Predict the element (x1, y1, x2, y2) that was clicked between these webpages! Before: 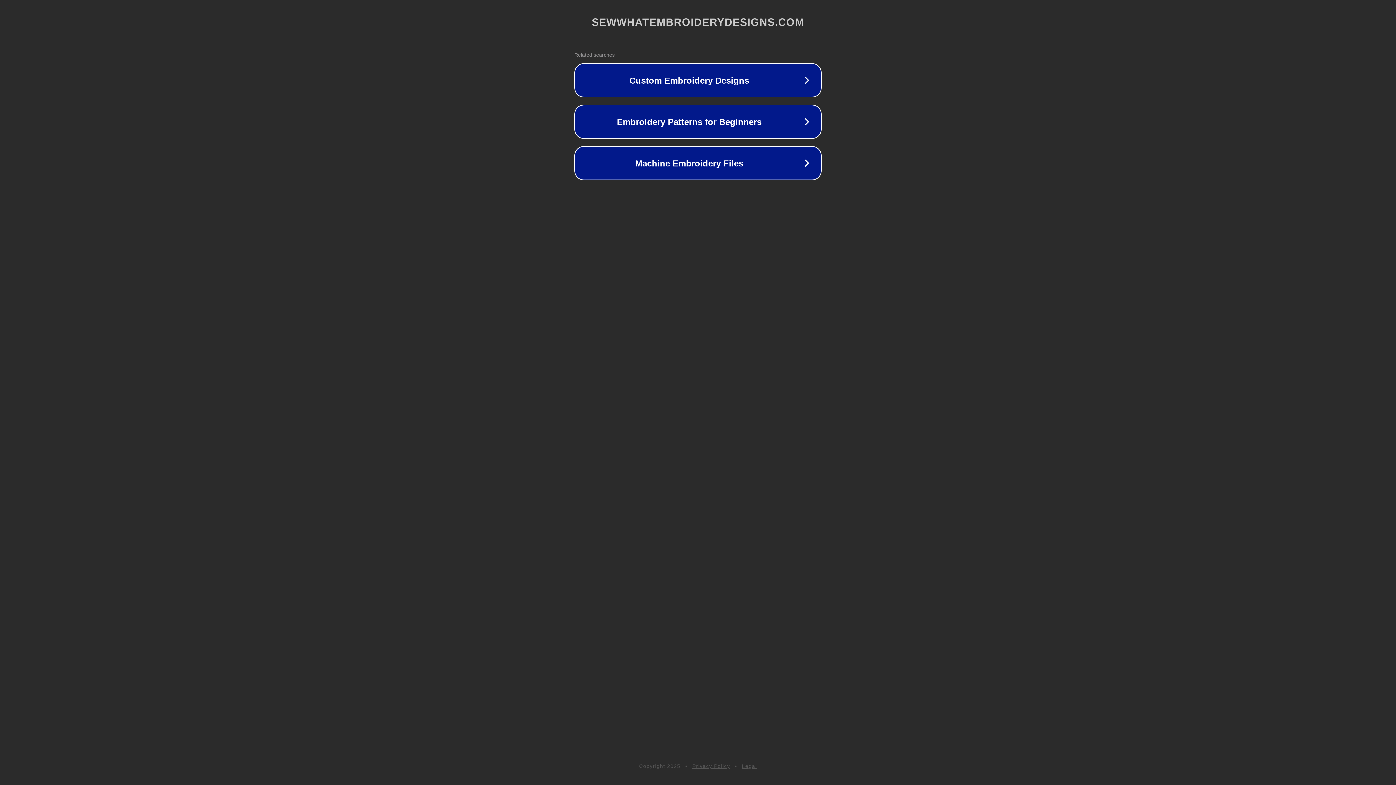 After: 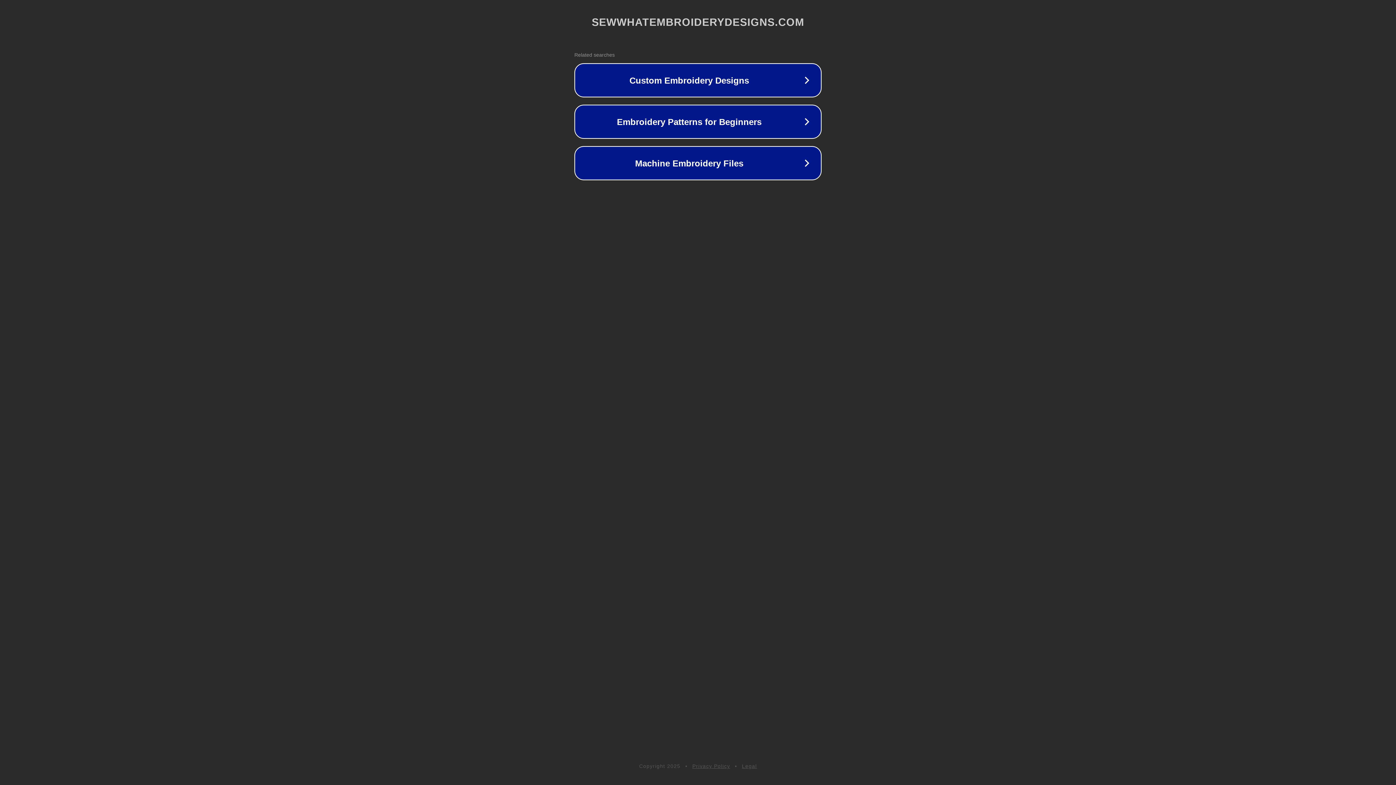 Action: label: Legal bbox: (742, 763, 757, 769)